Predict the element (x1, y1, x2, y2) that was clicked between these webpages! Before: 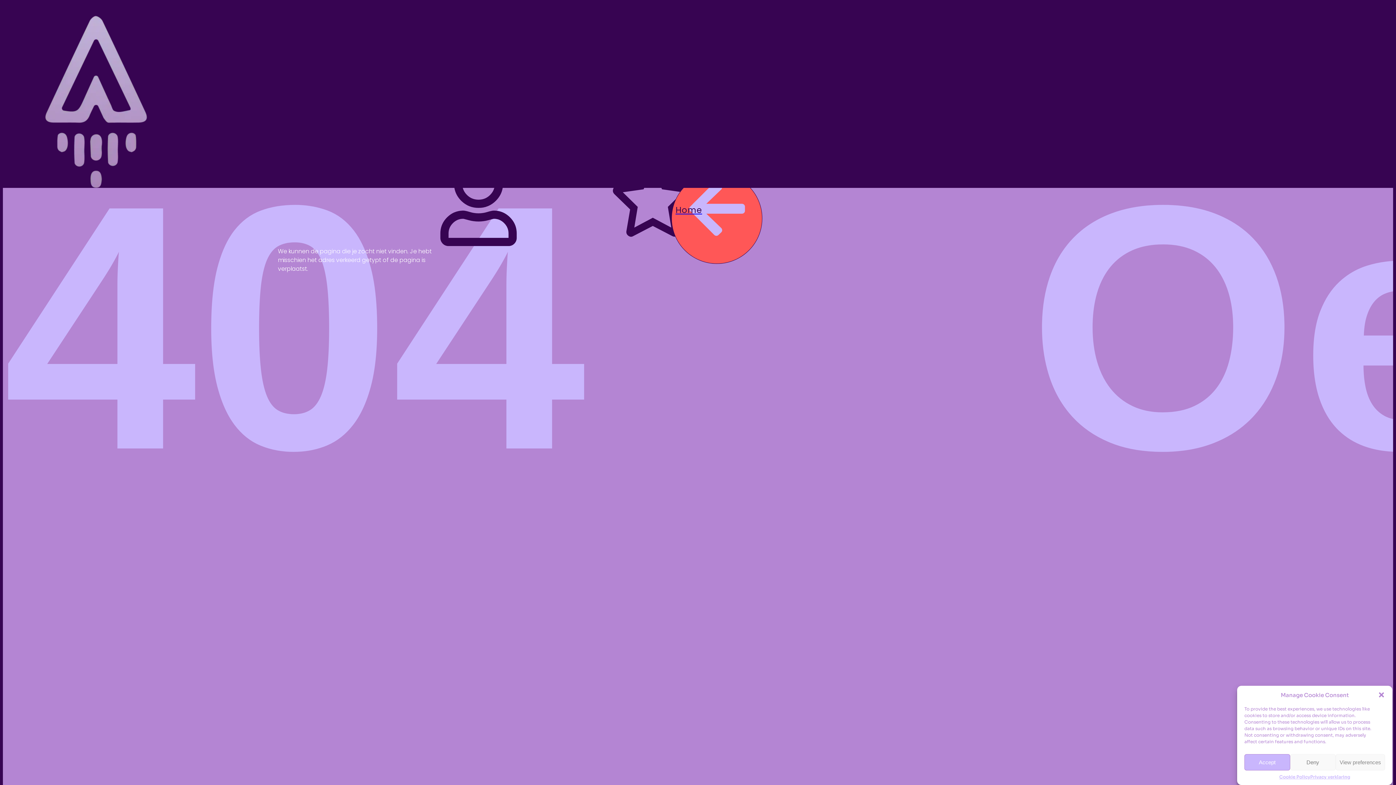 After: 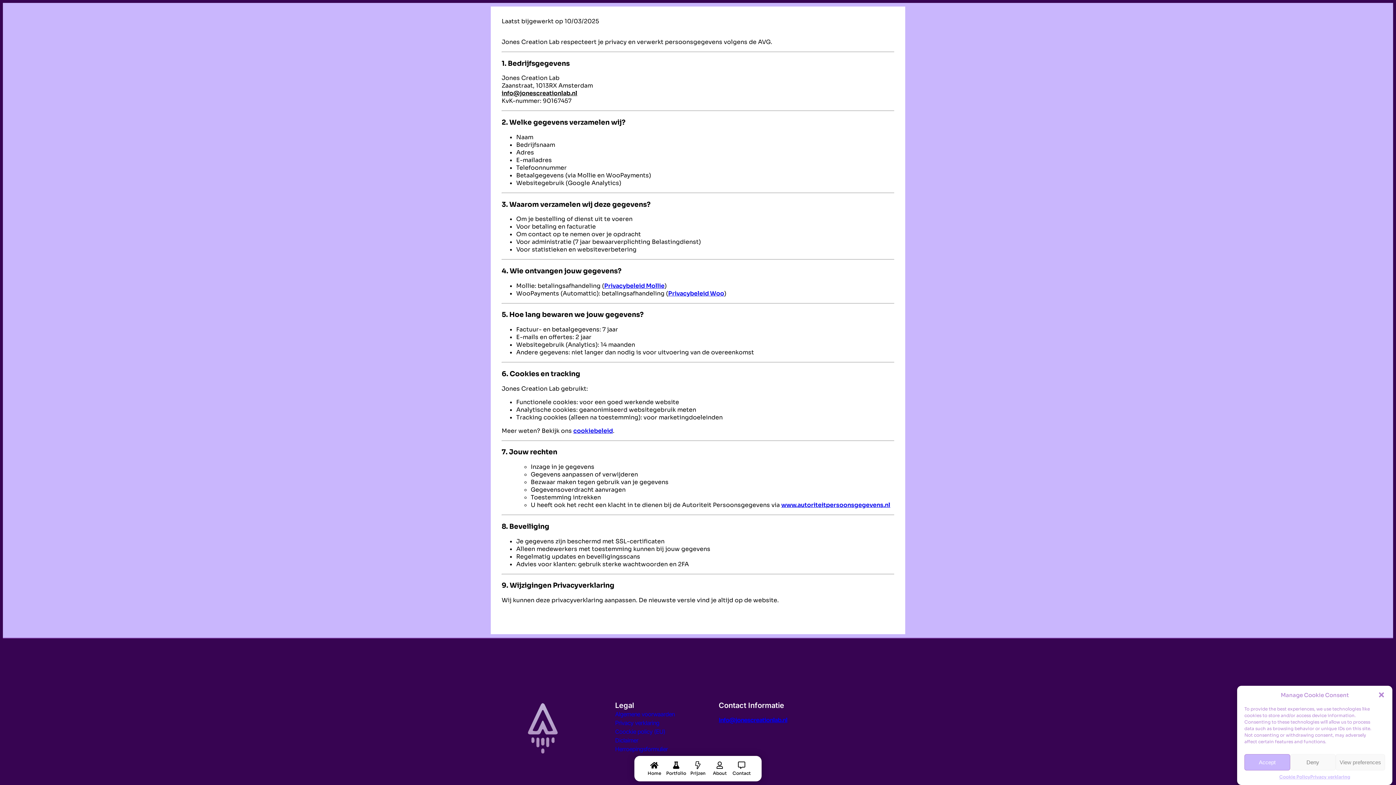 Action: bbox: (1310, 774, 1350, 780) label: Privacy verklaring